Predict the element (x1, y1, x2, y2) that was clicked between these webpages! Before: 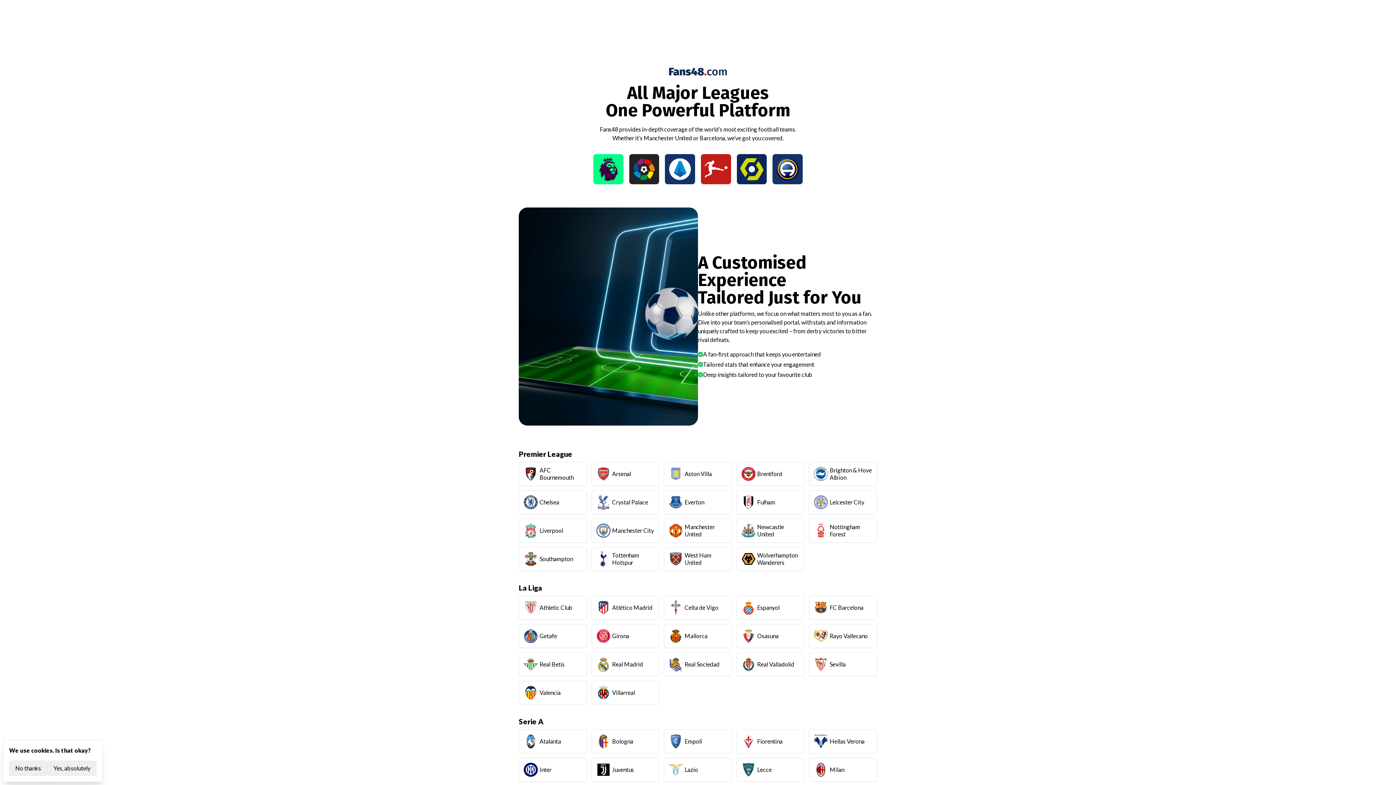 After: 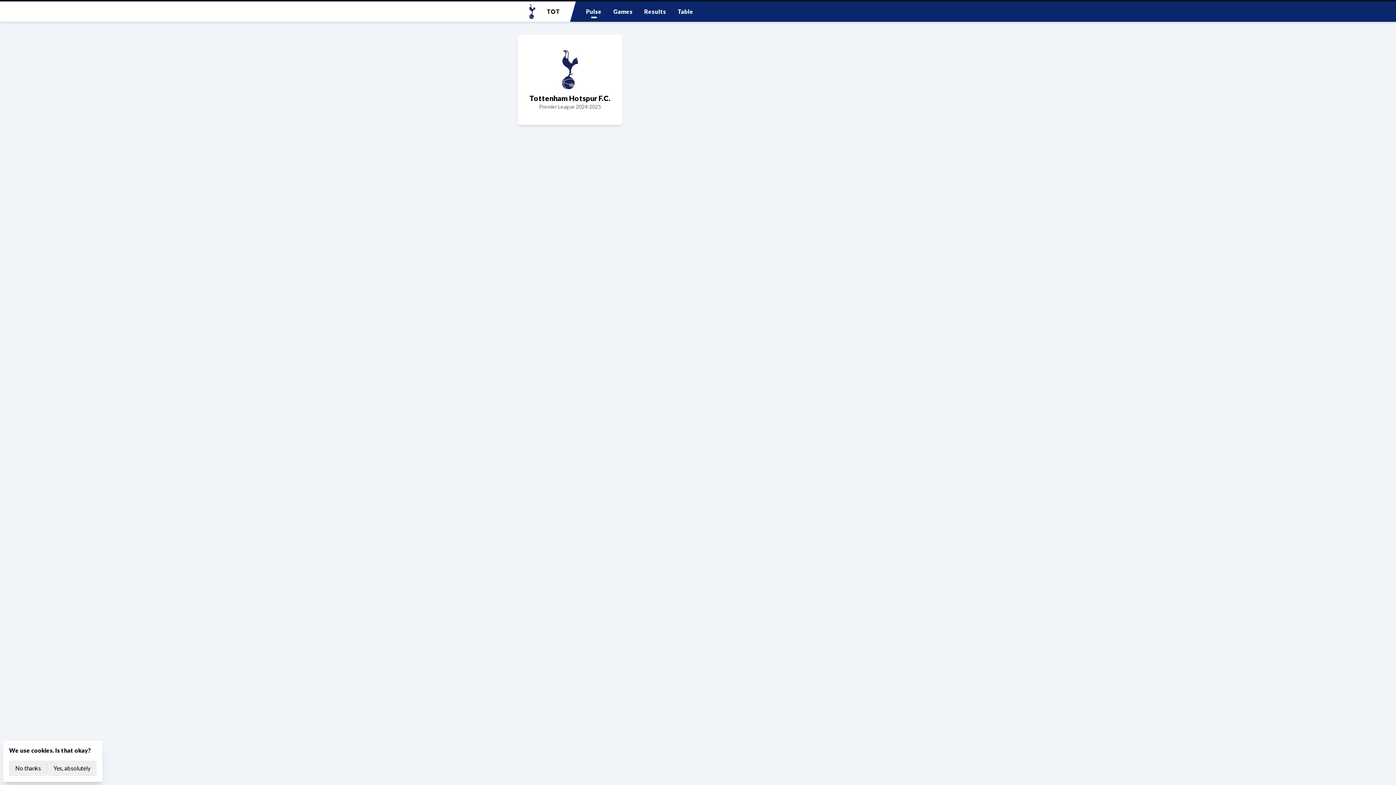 Action: bbox: (591, 547, 659, 570) label: Tottenham Hotspur